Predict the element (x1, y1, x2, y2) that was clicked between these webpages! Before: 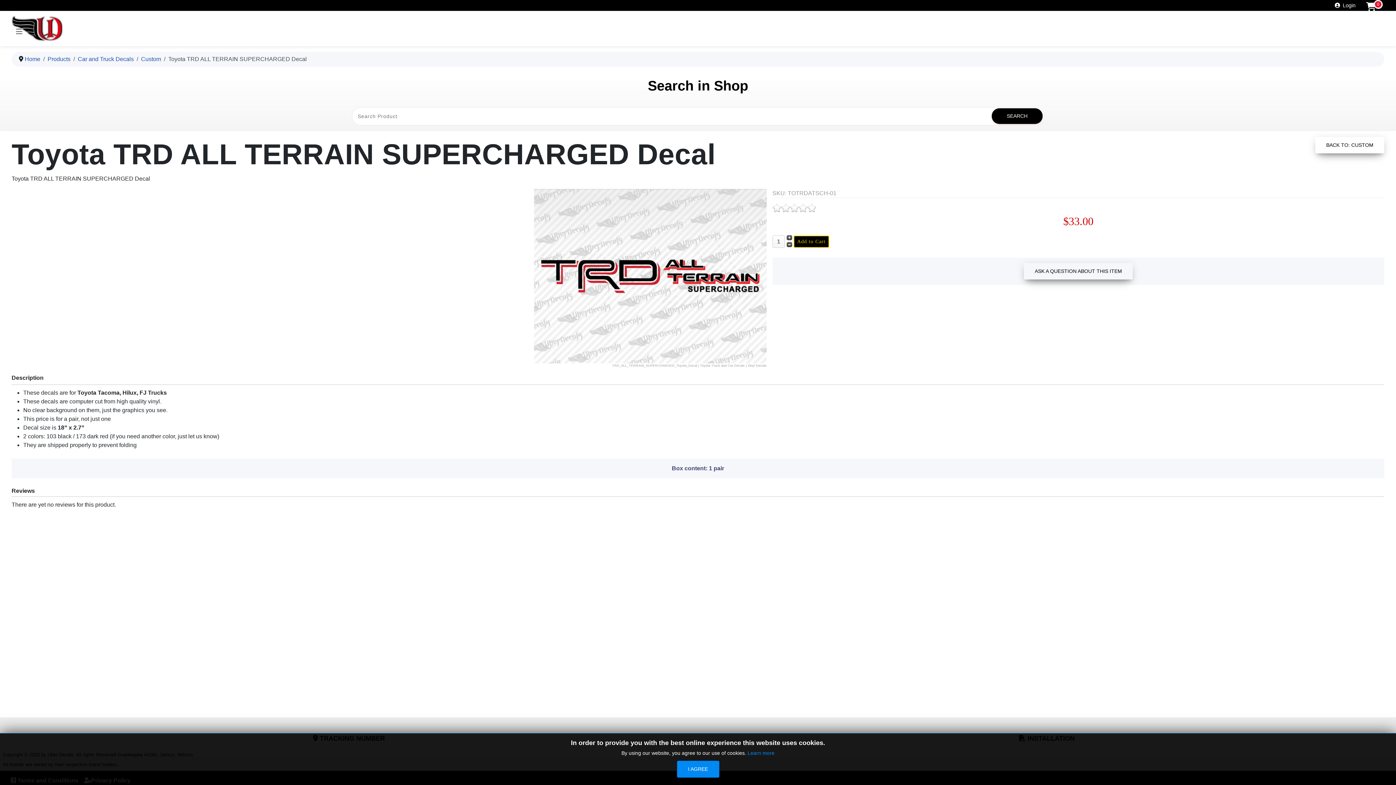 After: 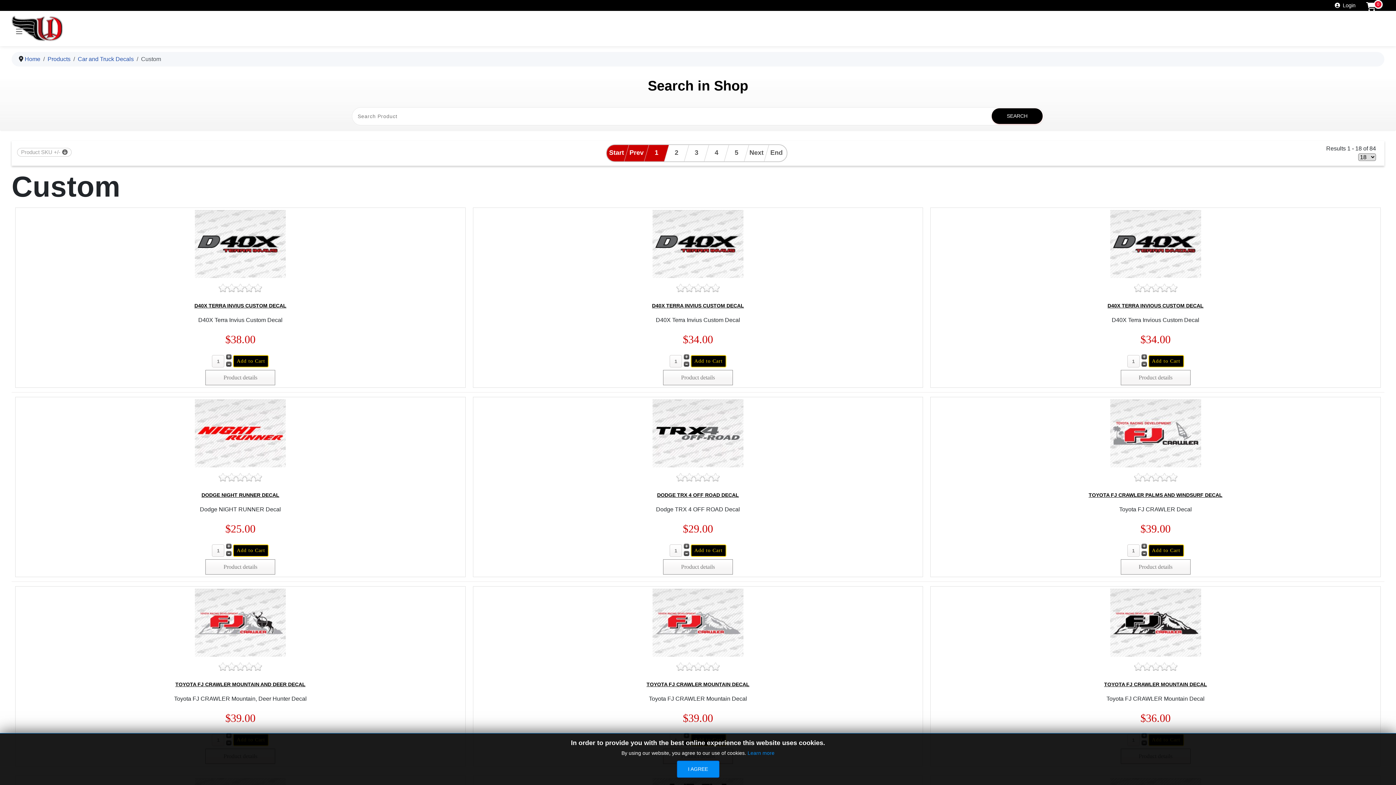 Action: label: Custom bbox: (141, 56, 161, 62)